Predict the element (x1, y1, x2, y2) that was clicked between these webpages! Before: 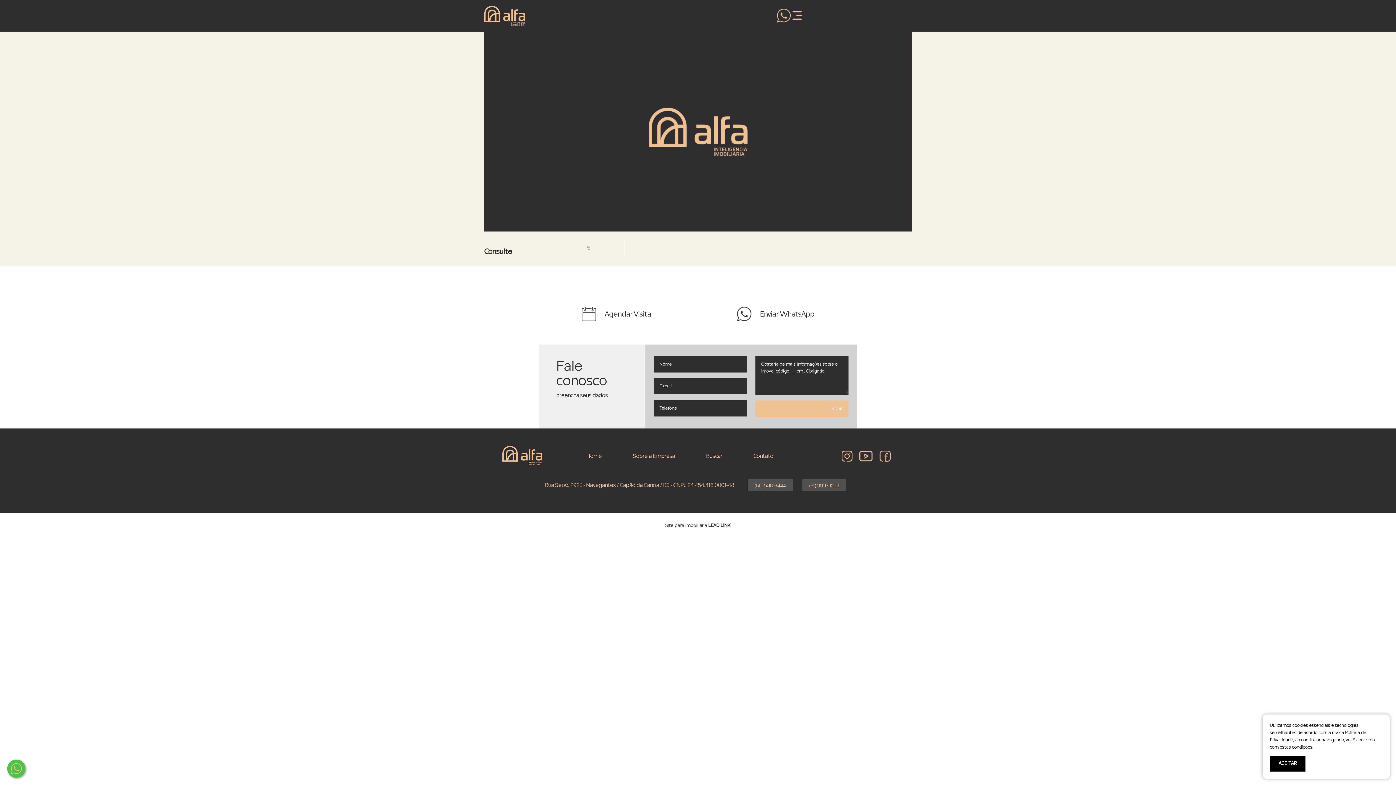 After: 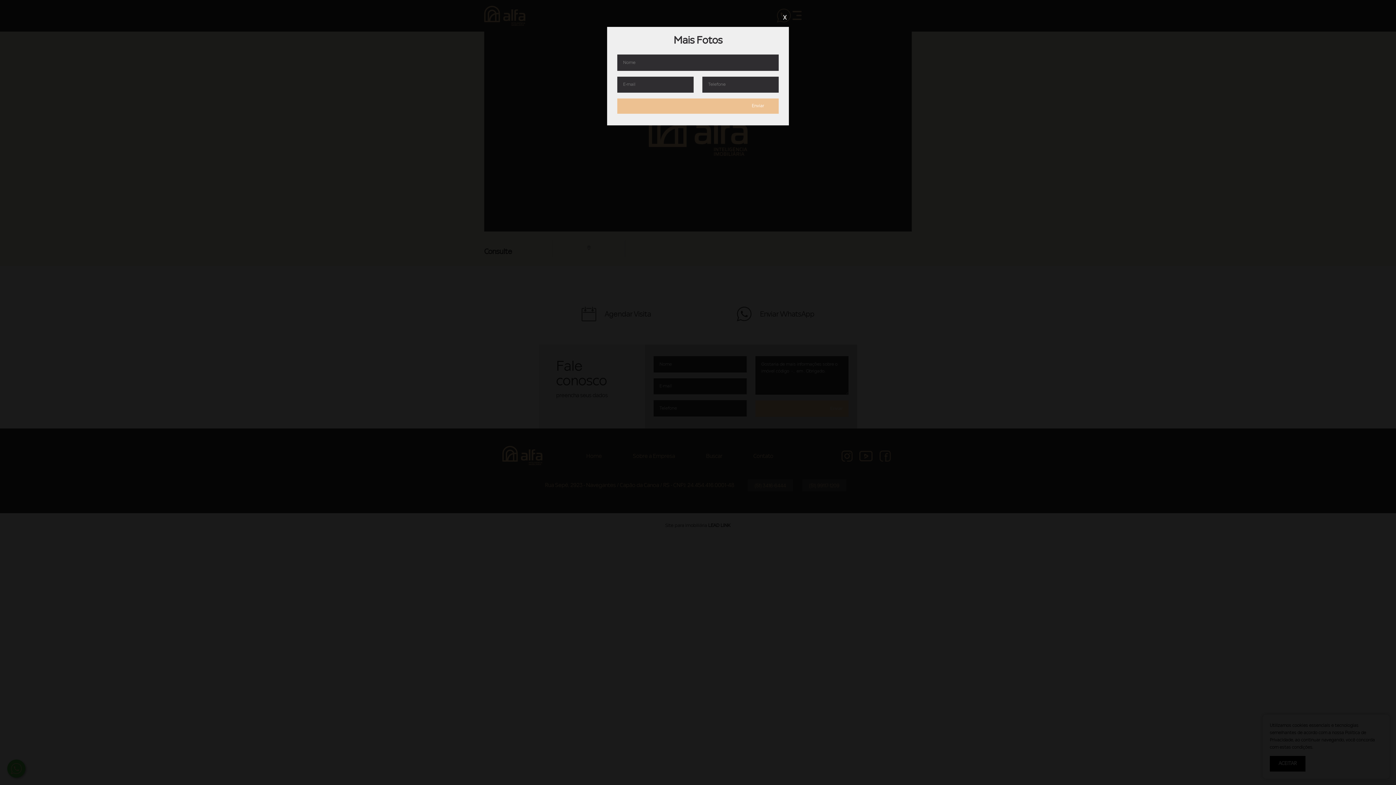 Action: bbox: (484, 127, 912, 135)